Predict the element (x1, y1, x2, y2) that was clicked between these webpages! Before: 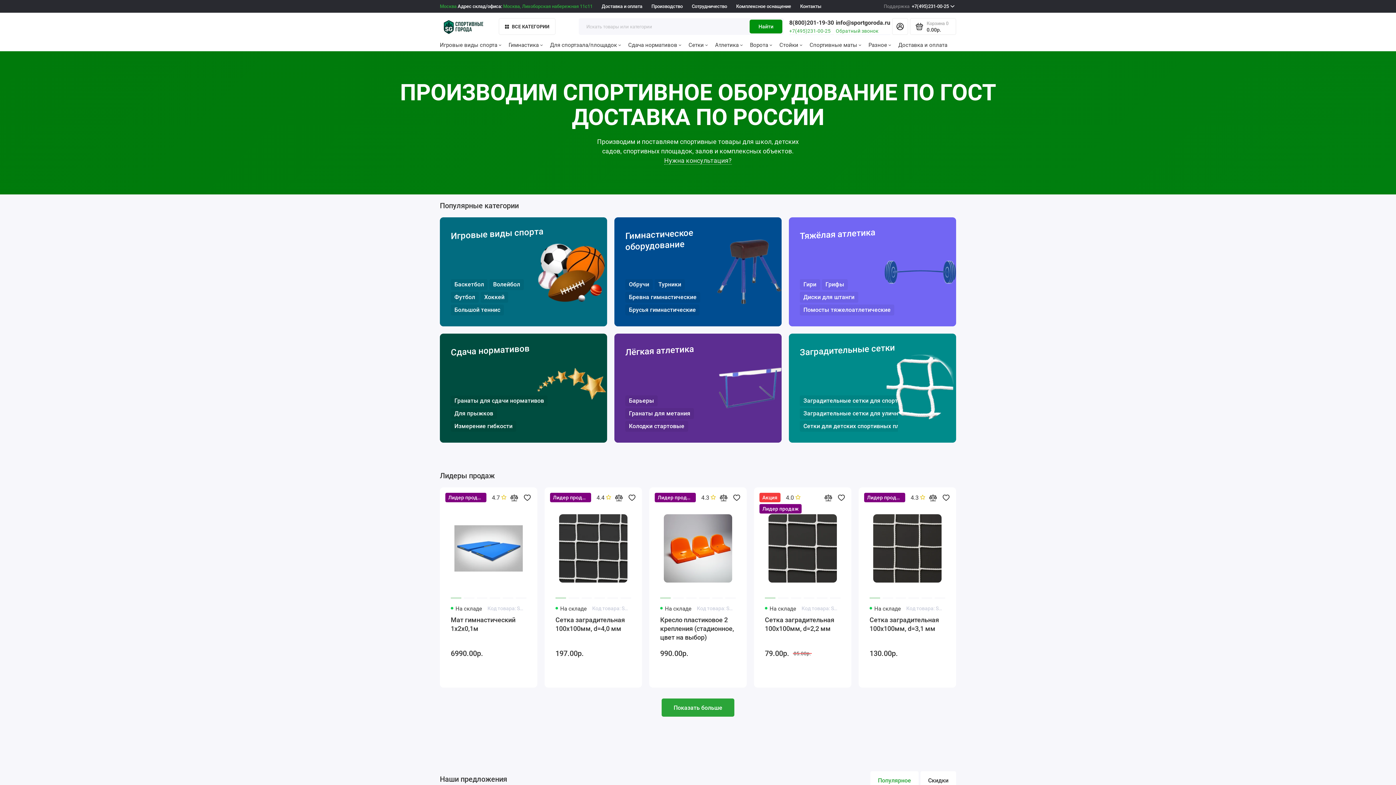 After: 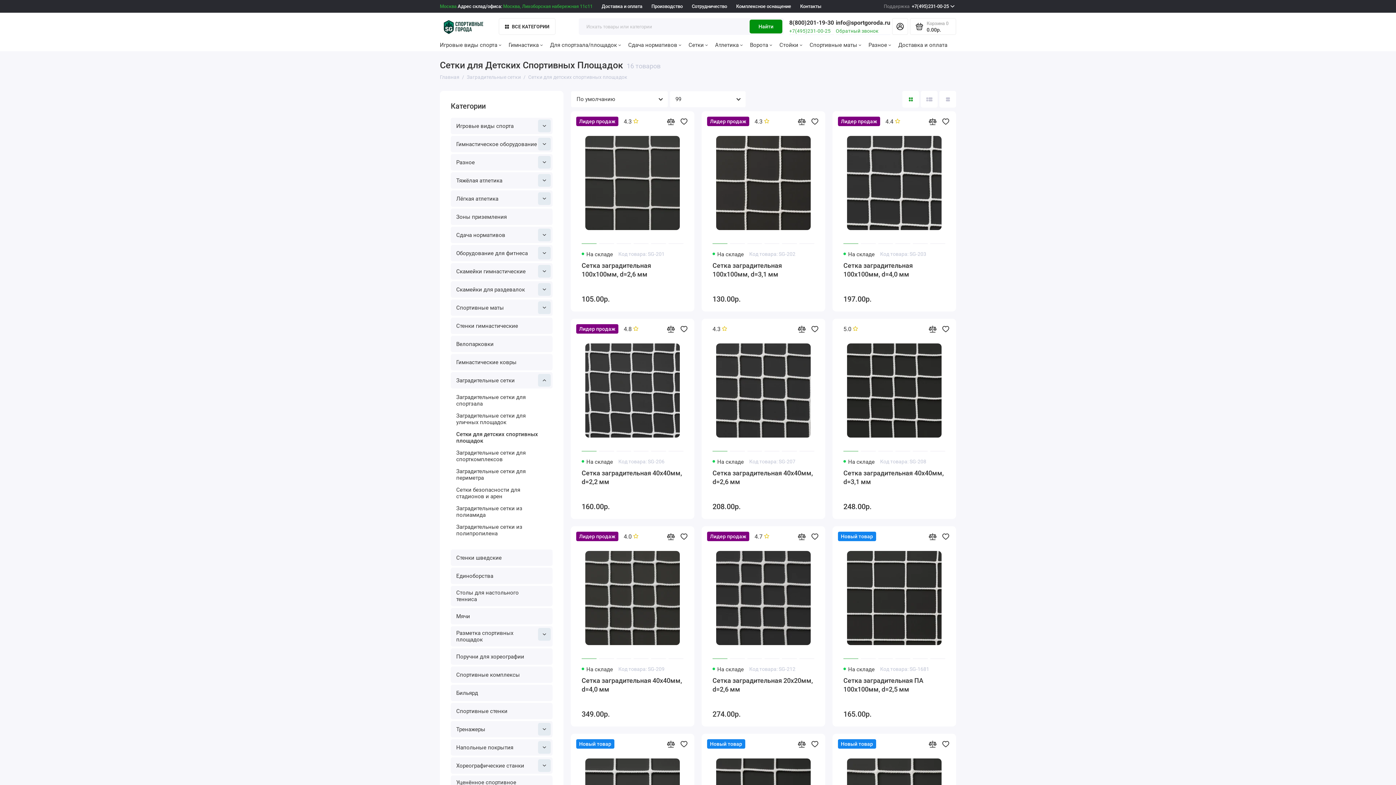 Action: bbox: (799, 421, 925, 432) label: Сетки для детских спортивных площадок